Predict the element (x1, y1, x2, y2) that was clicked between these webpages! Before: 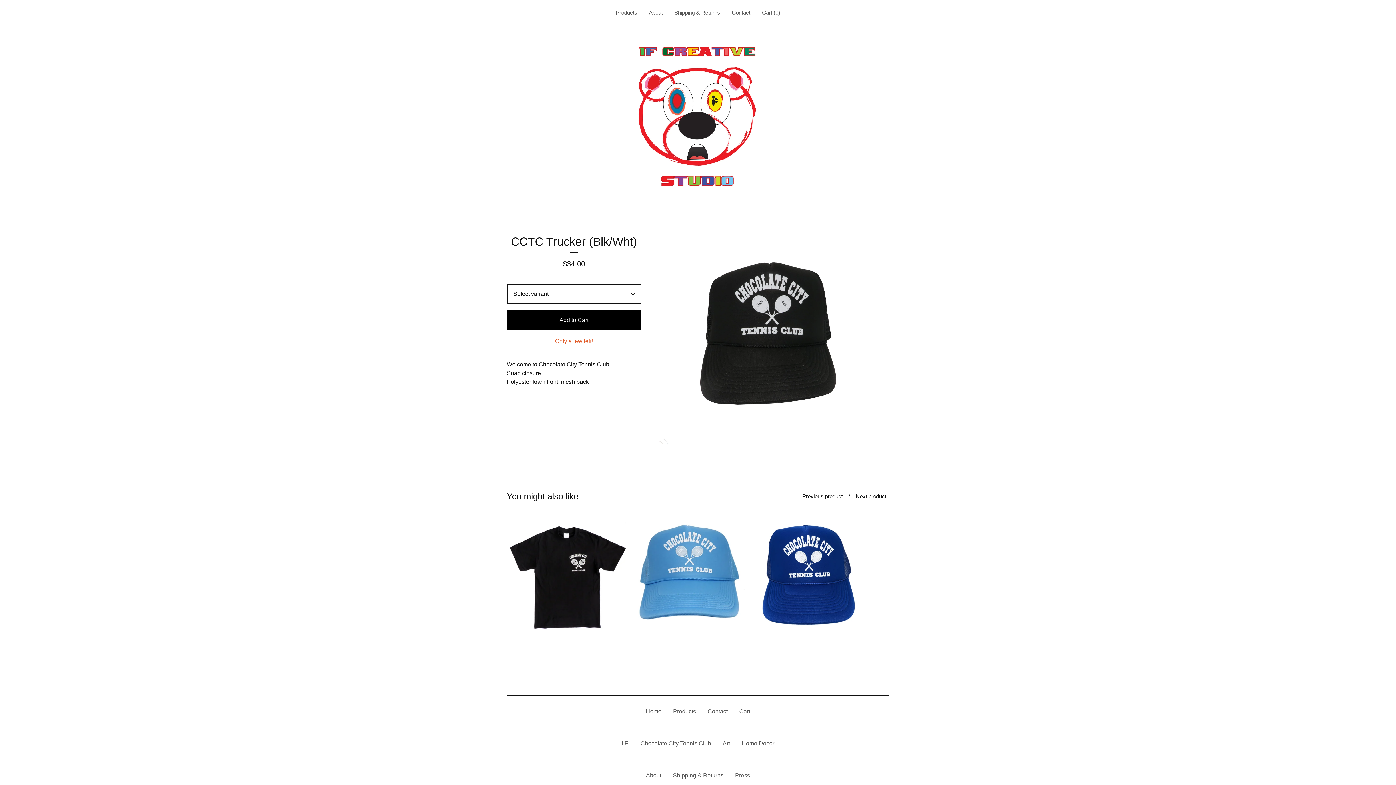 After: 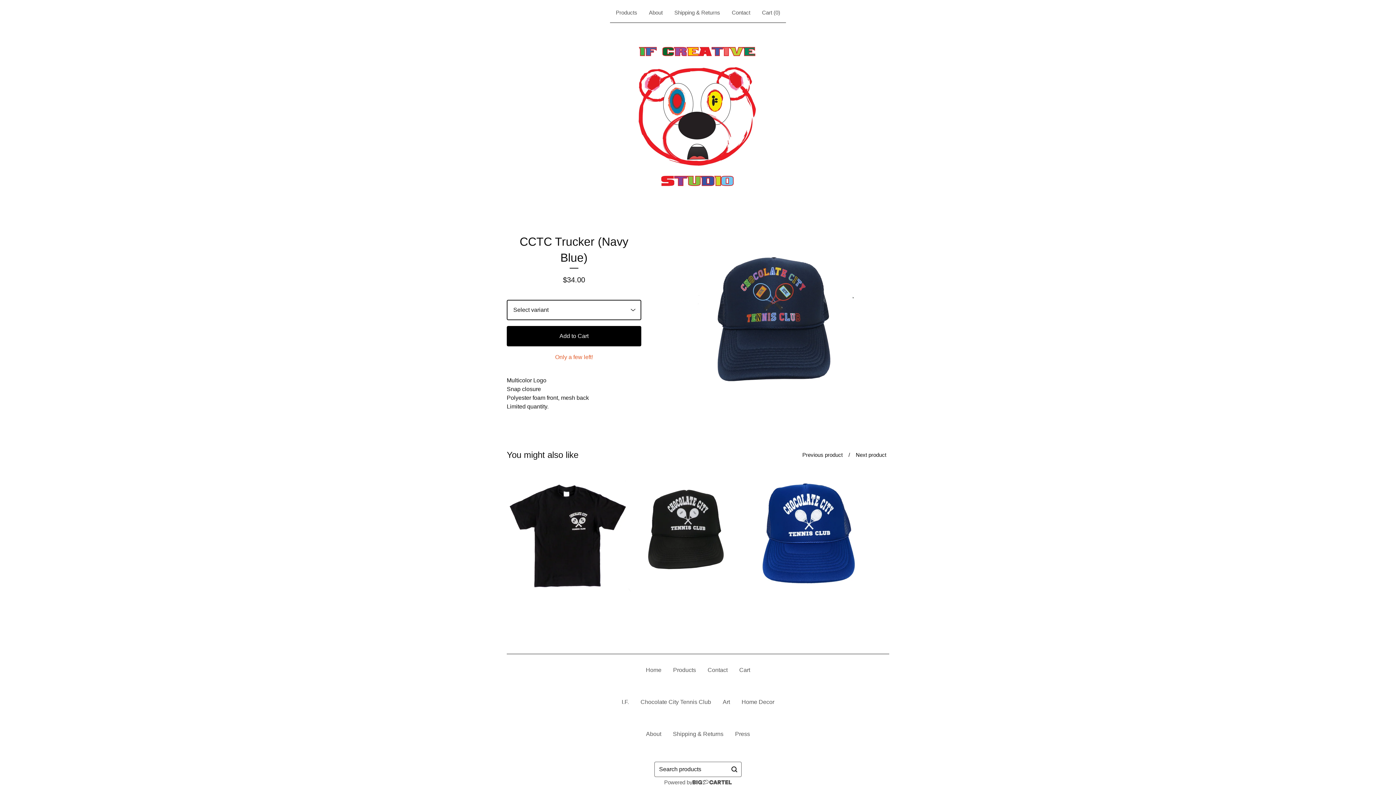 Action: label: Next product bbox: (853, 490, 889, 502)